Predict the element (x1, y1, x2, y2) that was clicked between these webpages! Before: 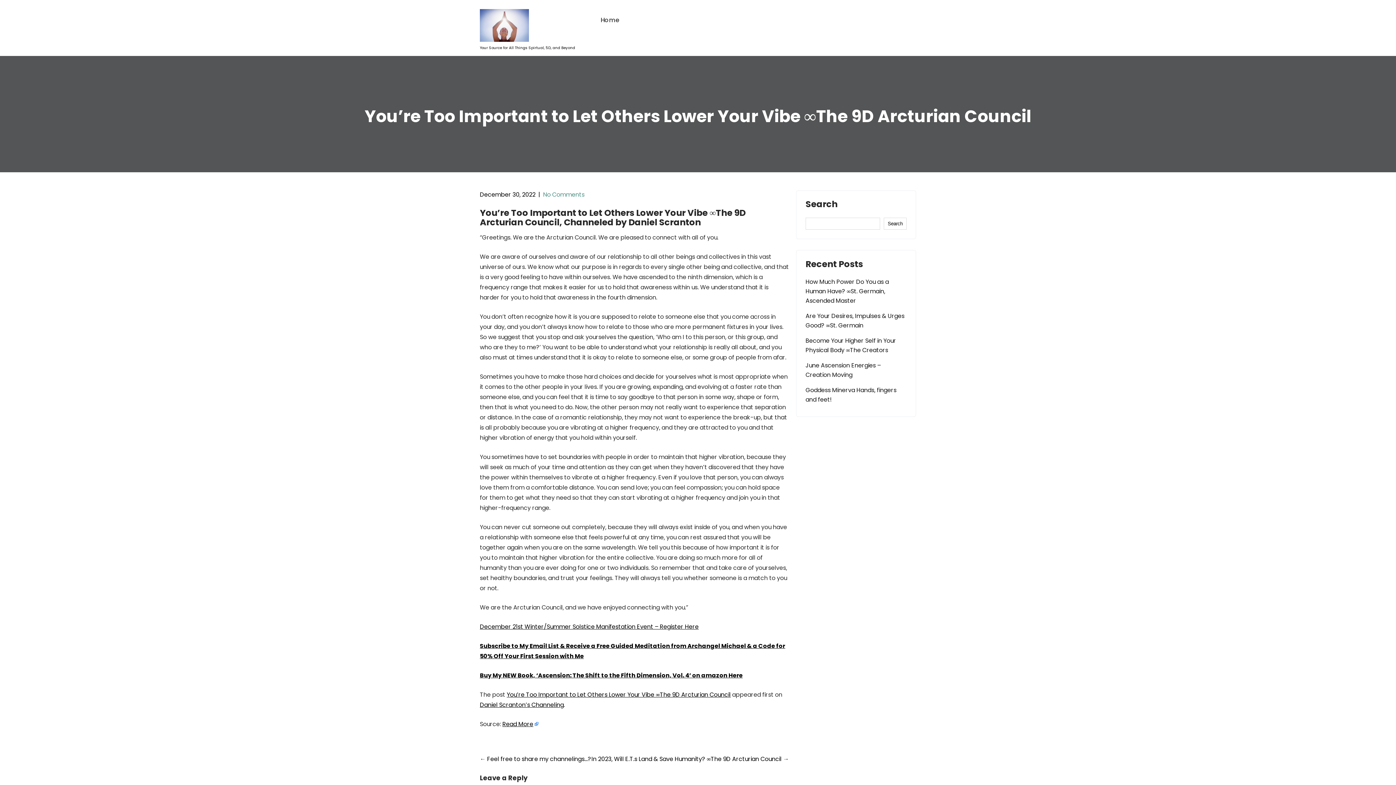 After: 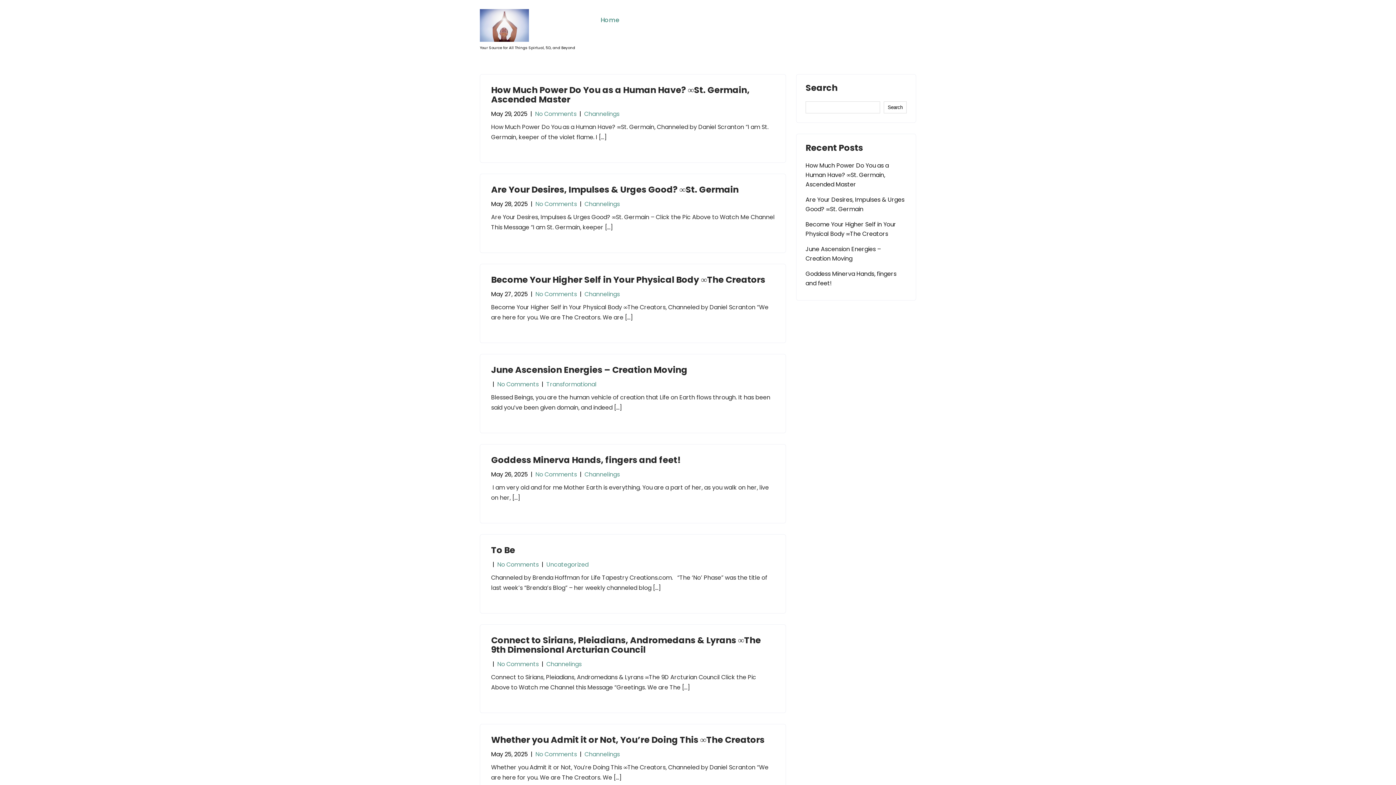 Action: label: Home bbox: (593, 0, 619, 40)